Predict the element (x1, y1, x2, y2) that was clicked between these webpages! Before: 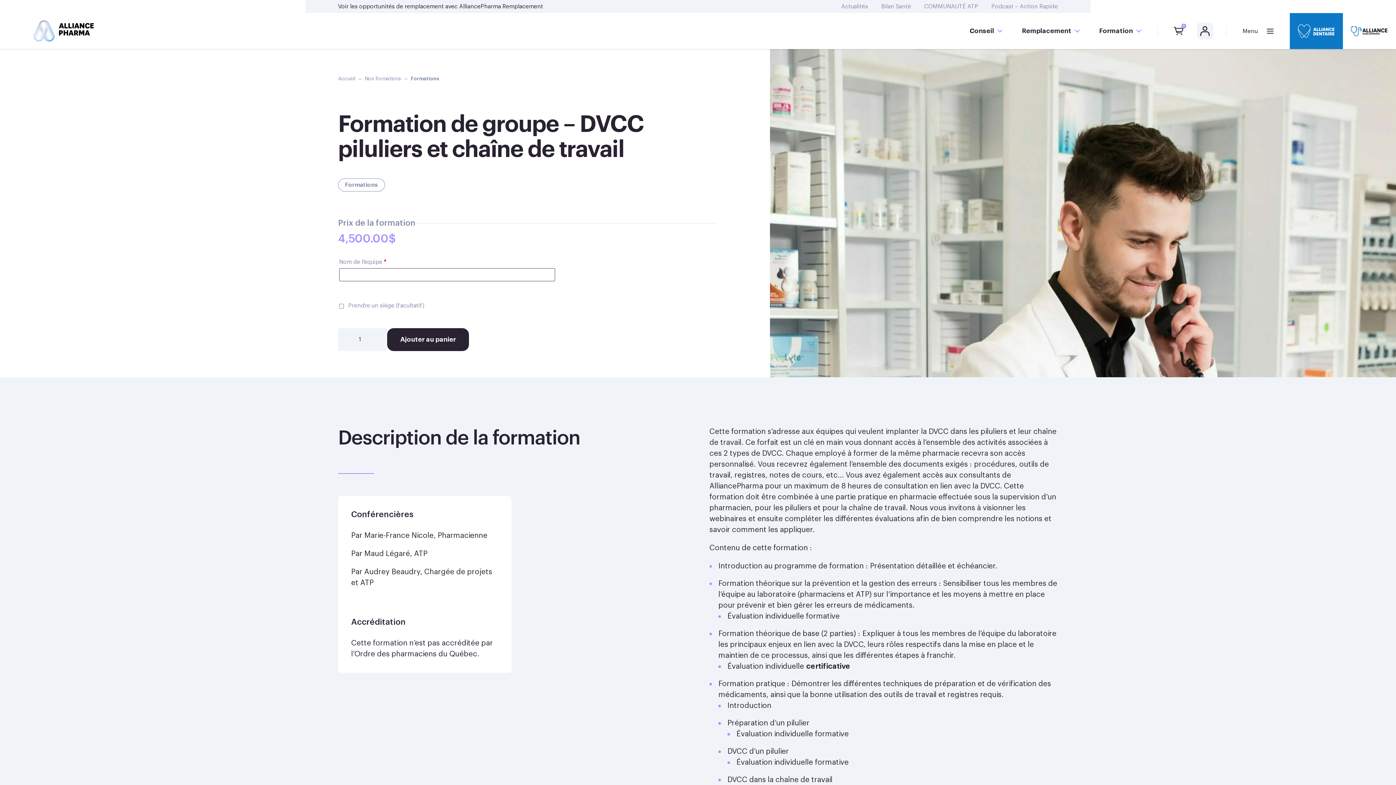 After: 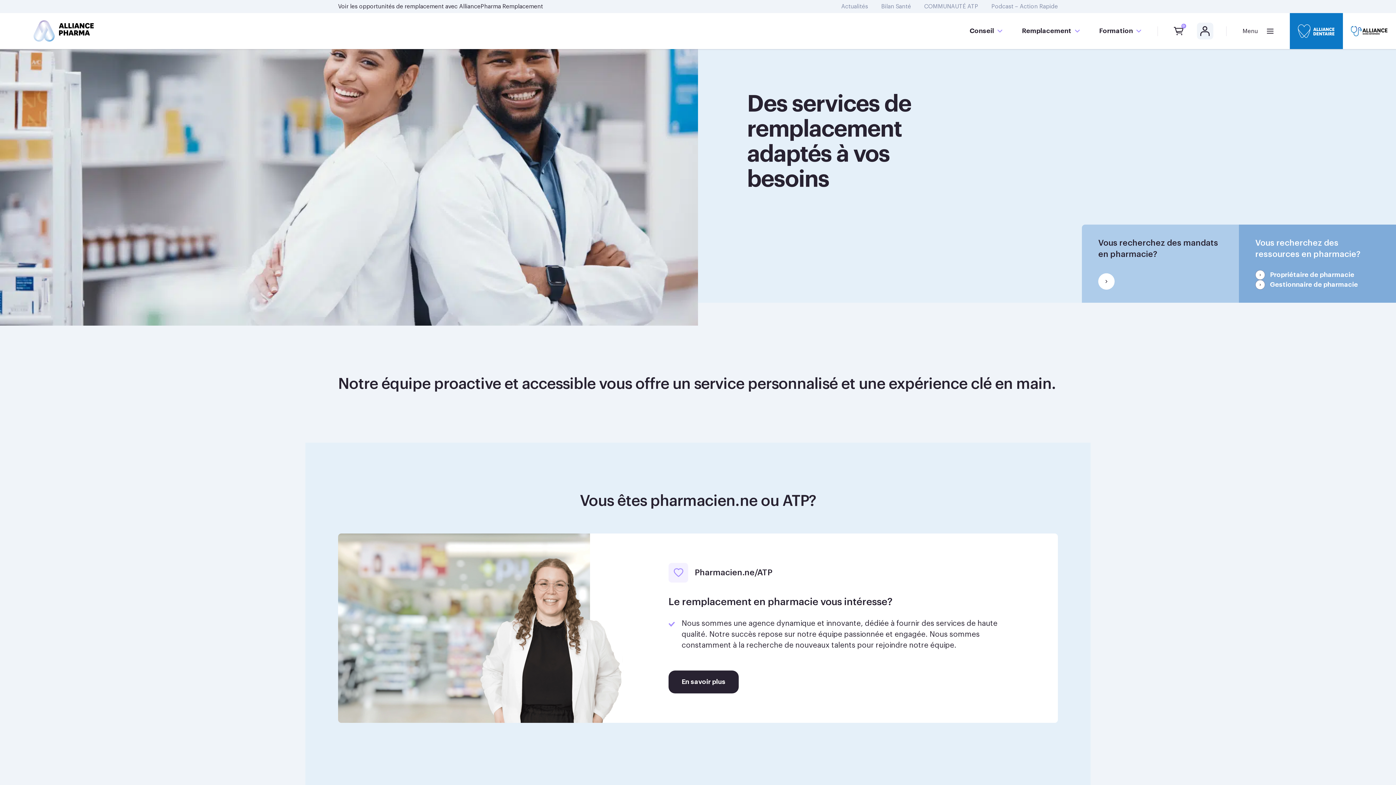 Action: label: AlliancePharma Remplacement bbox: (459, 3, 543, 9)